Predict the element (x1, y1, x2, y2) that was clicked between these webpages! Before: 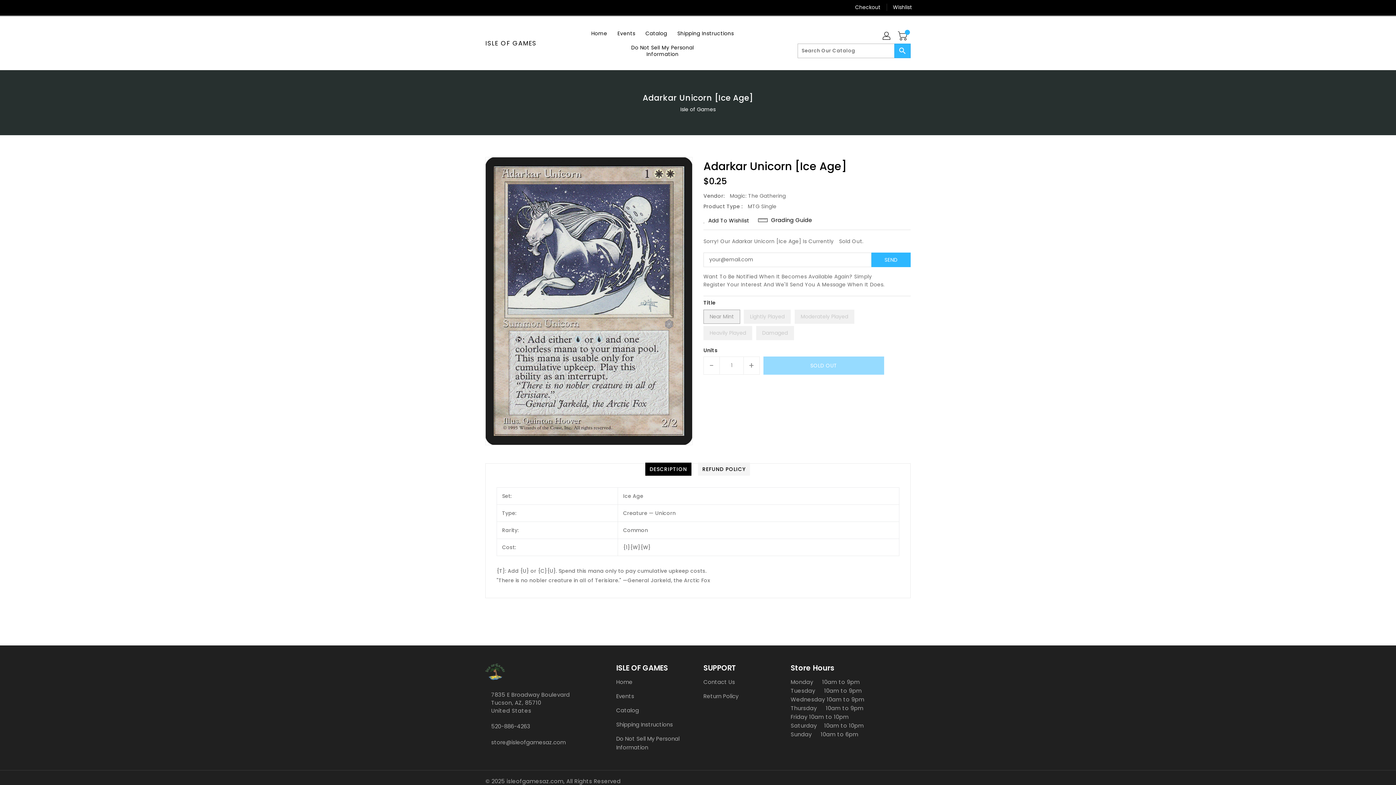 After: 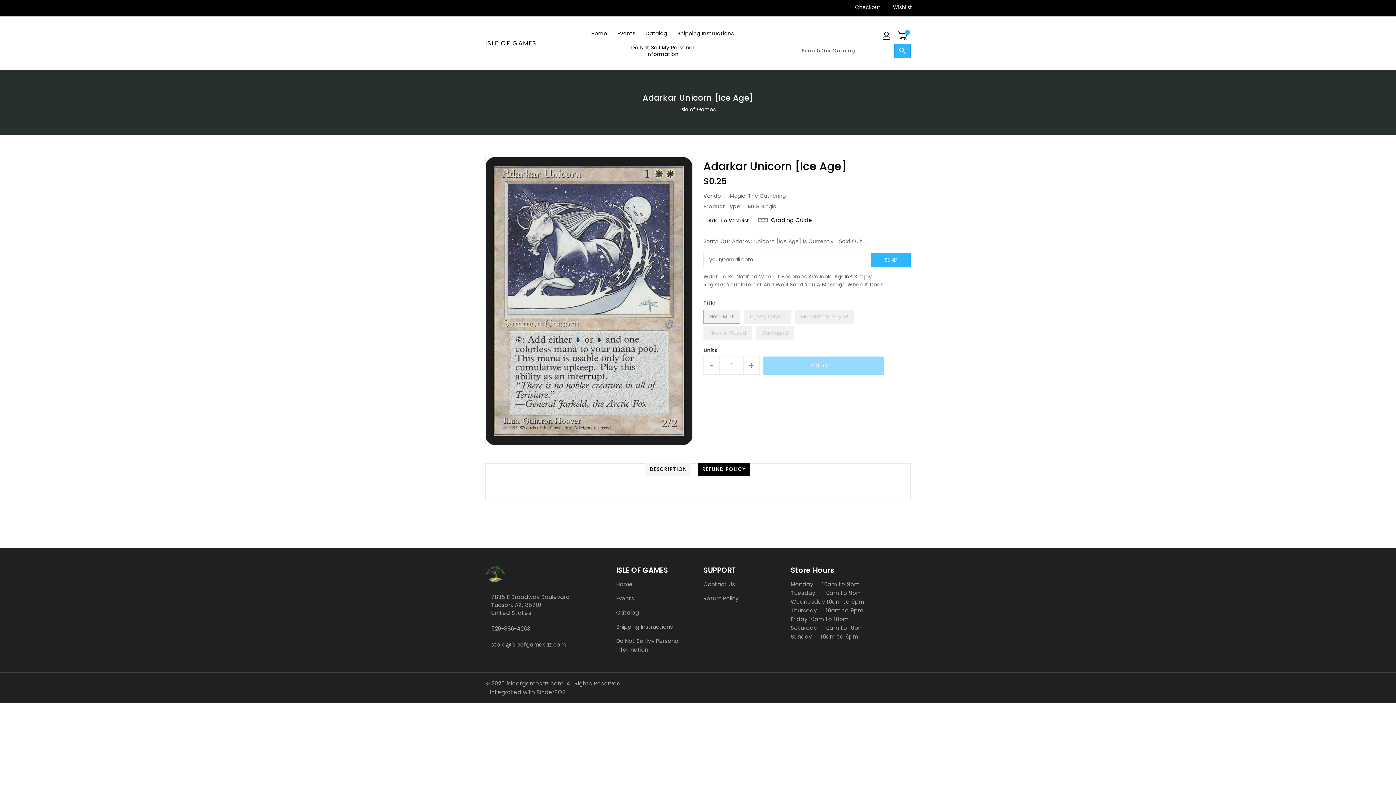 Action: label: REFUND POLICY bbox: (698, 462, 750, 476)